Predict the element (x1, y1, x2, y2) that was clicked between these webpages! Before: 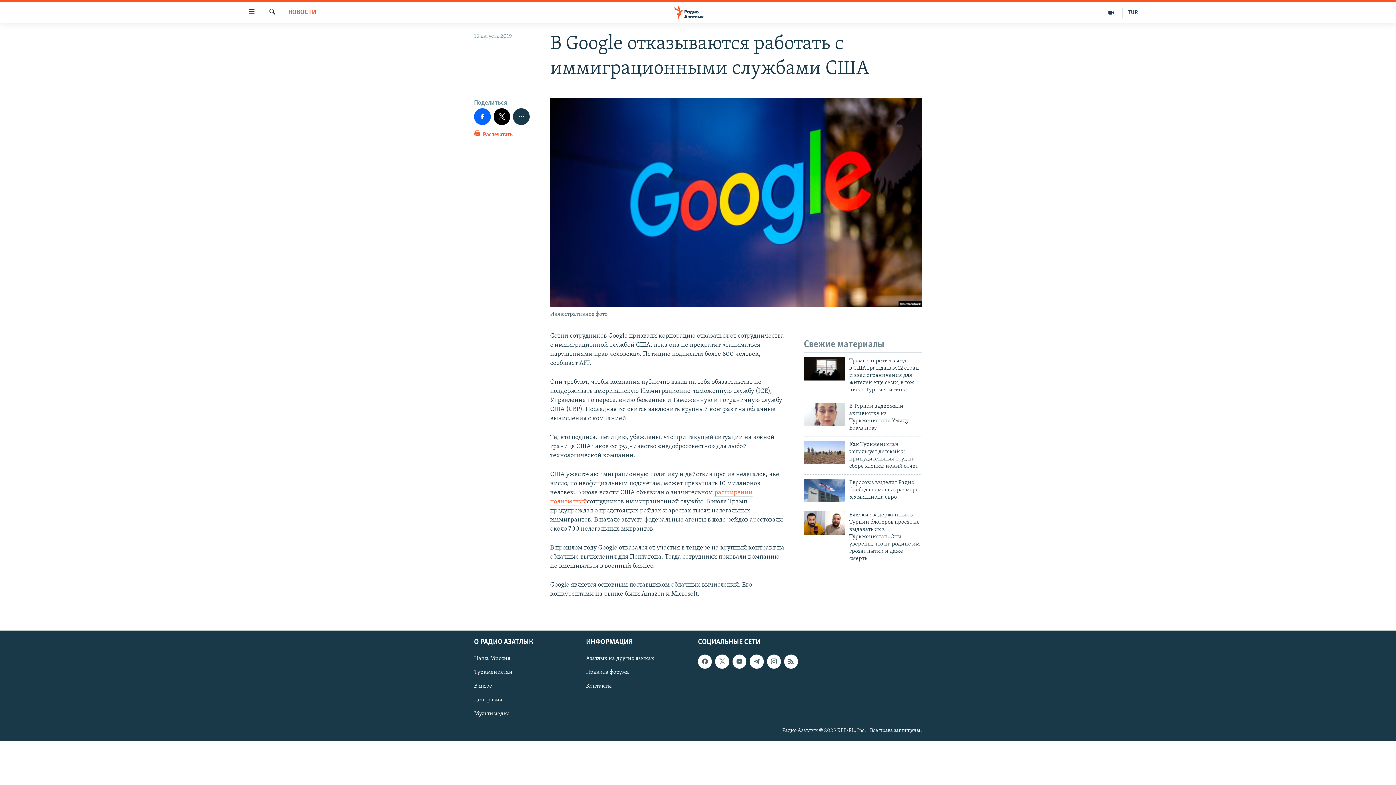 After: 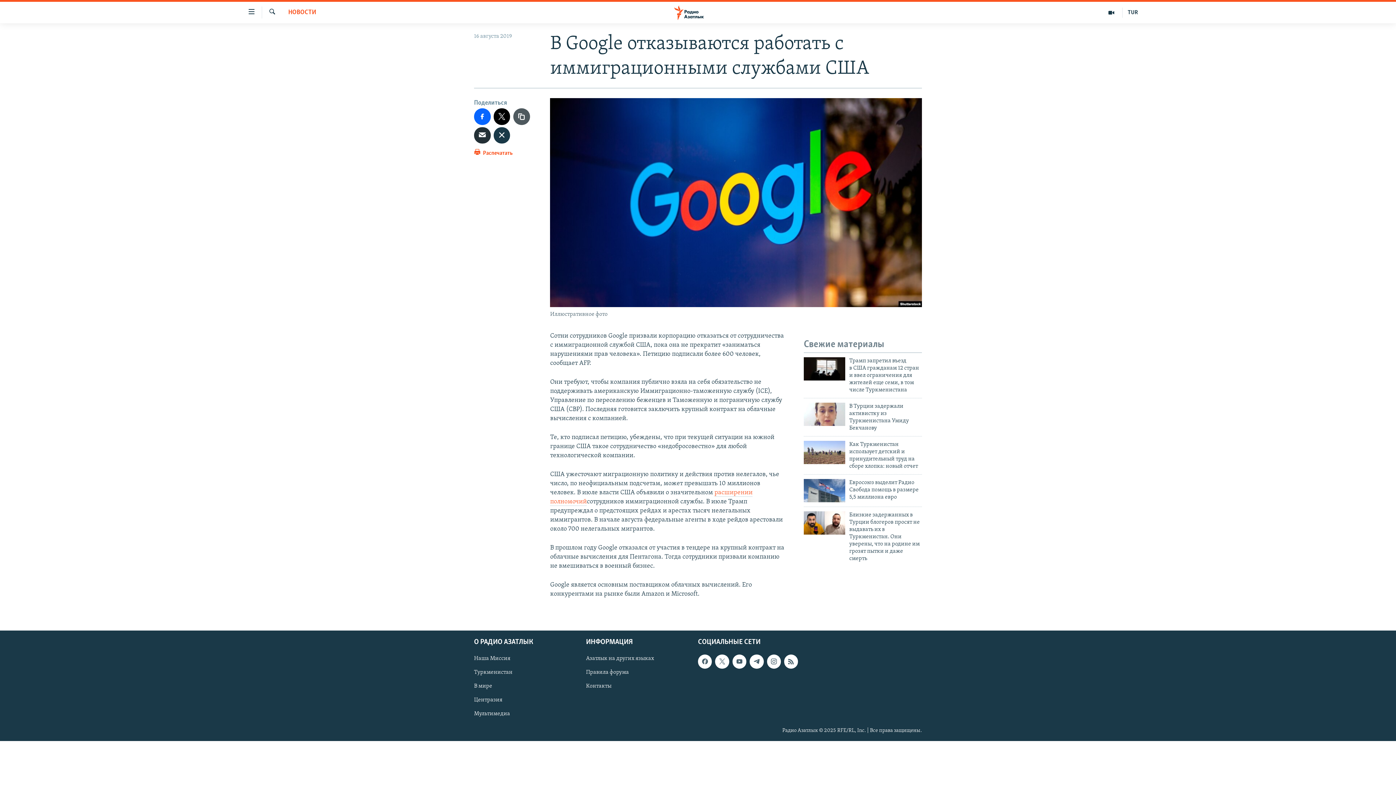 Action: bbox: (513, 108, 529, 124)